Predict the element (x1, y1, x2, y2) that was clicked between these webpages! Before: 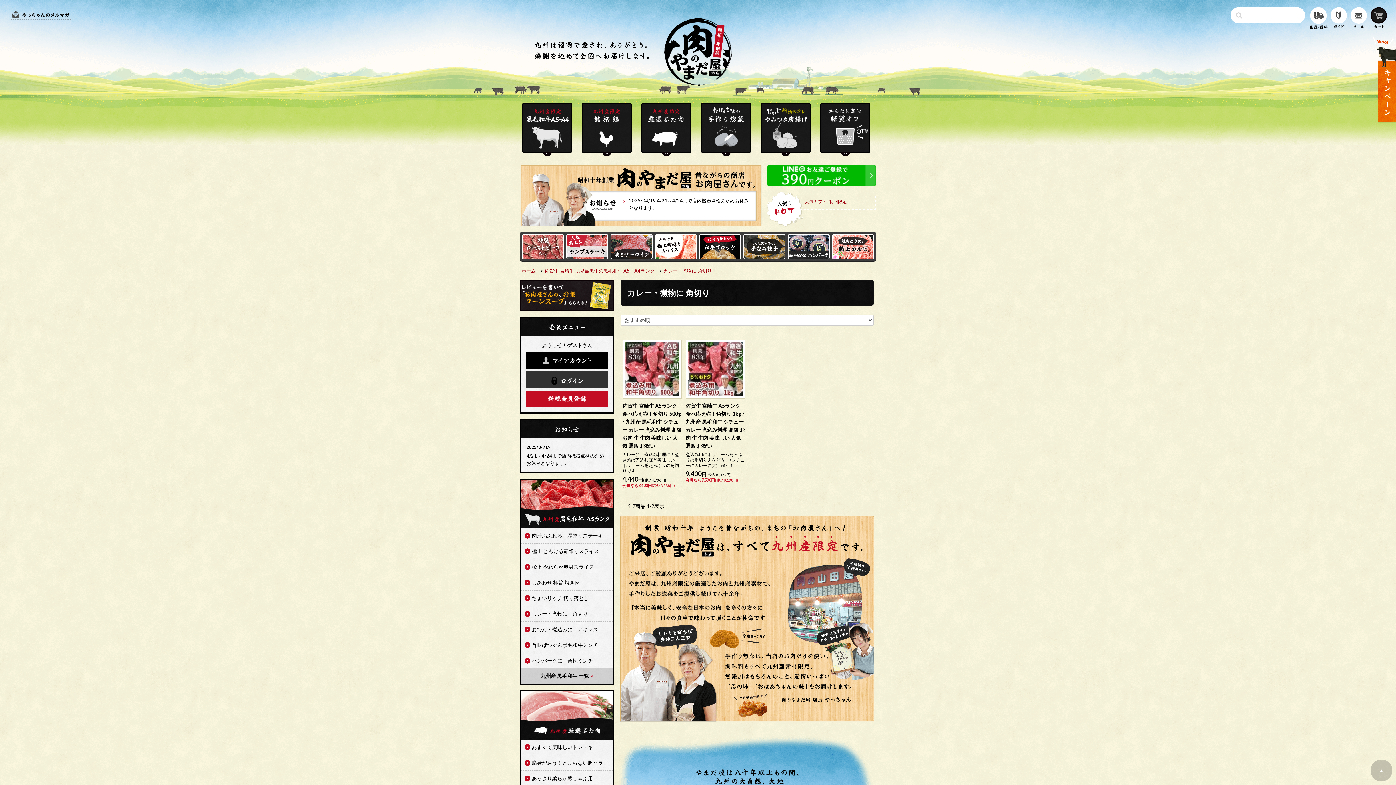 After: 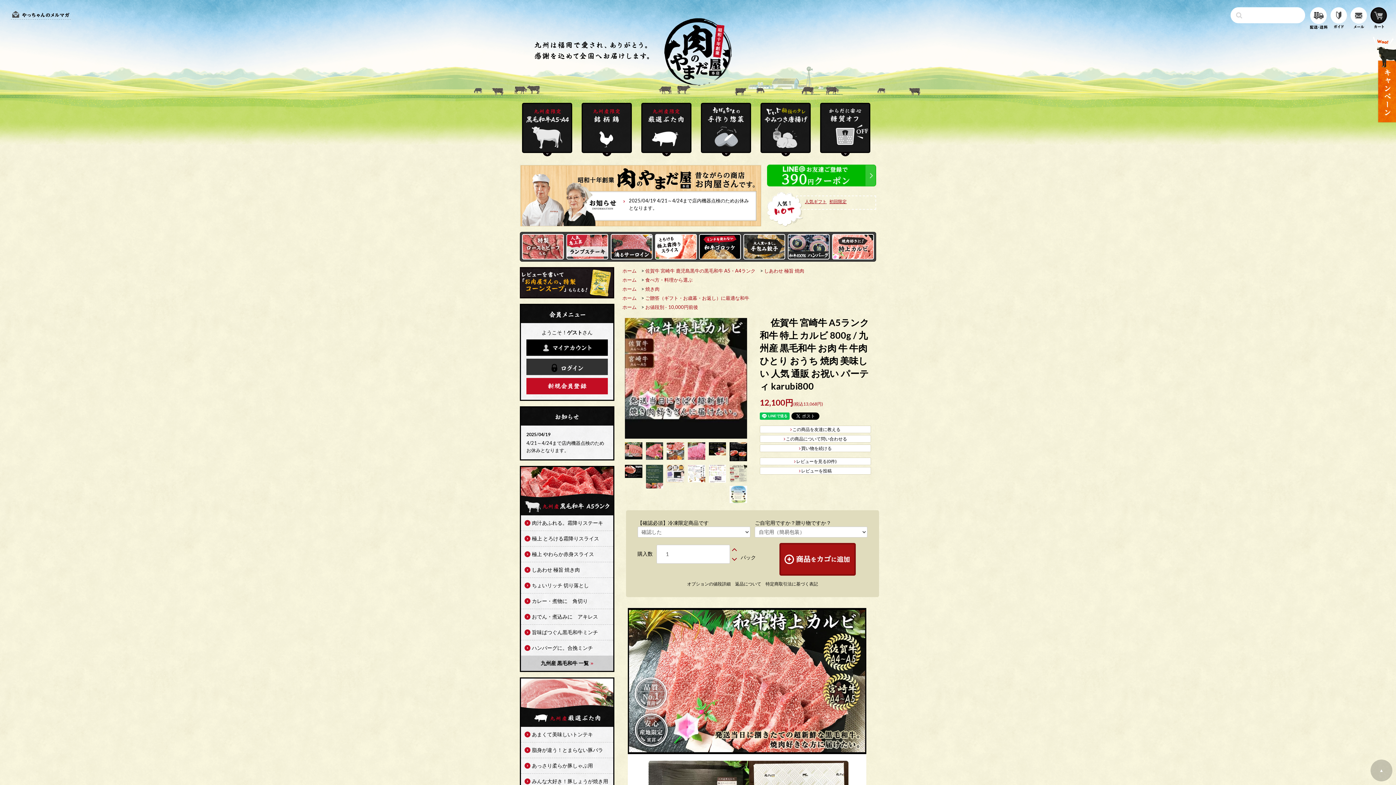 Action: bbox: (832, 243, 874, 249)